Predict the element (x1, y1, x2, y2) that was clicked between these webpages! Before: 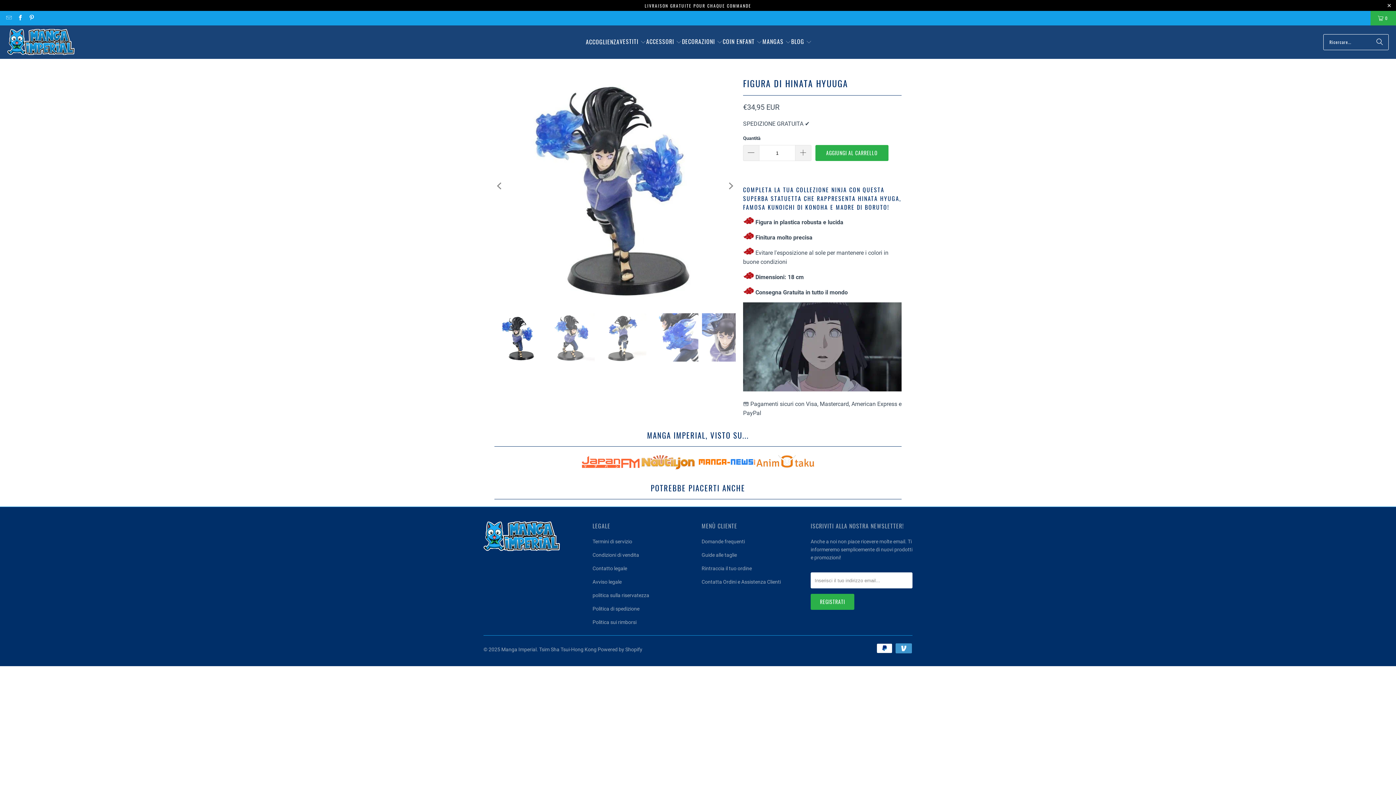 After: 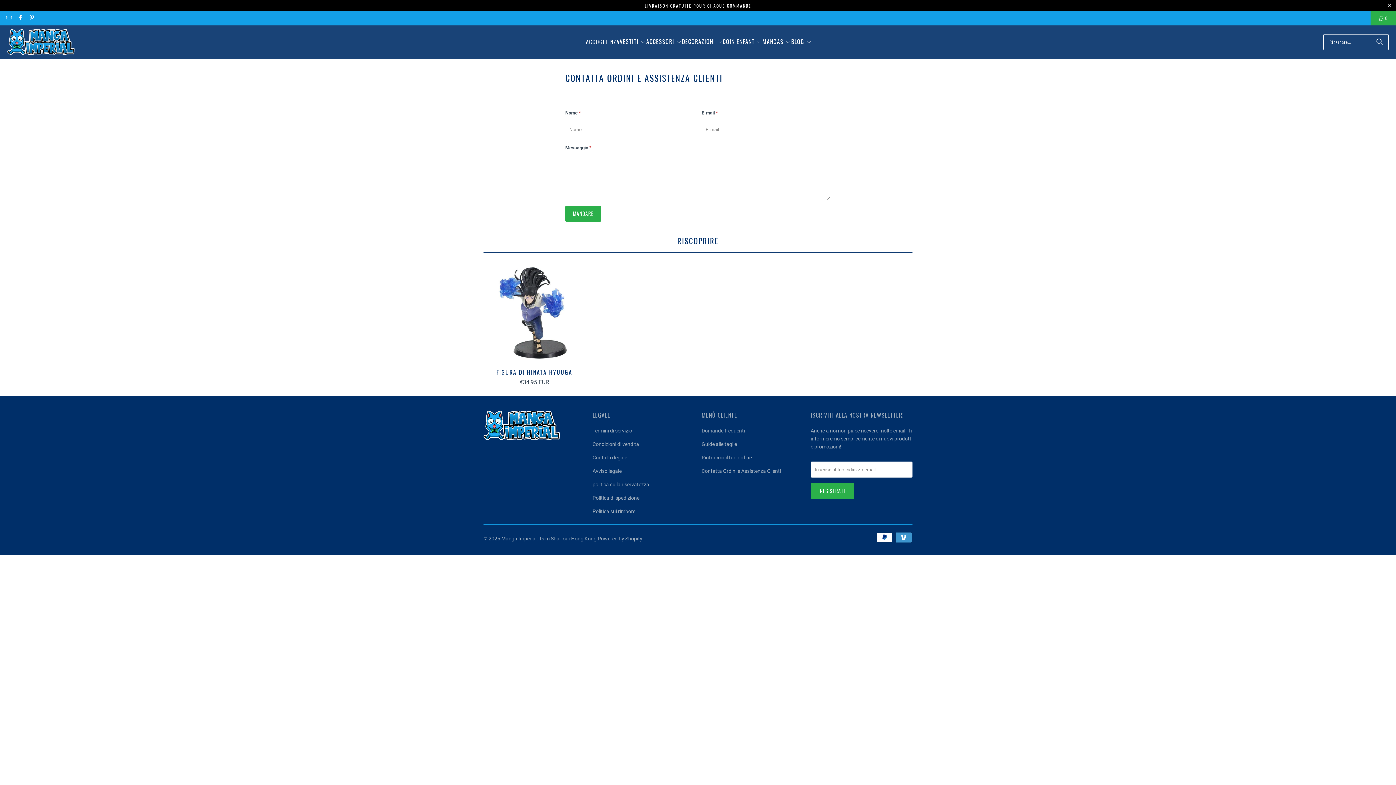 Action: label: Contatta Ordini e Assistenza Clienti bbox: (701, 579, 781, 585)